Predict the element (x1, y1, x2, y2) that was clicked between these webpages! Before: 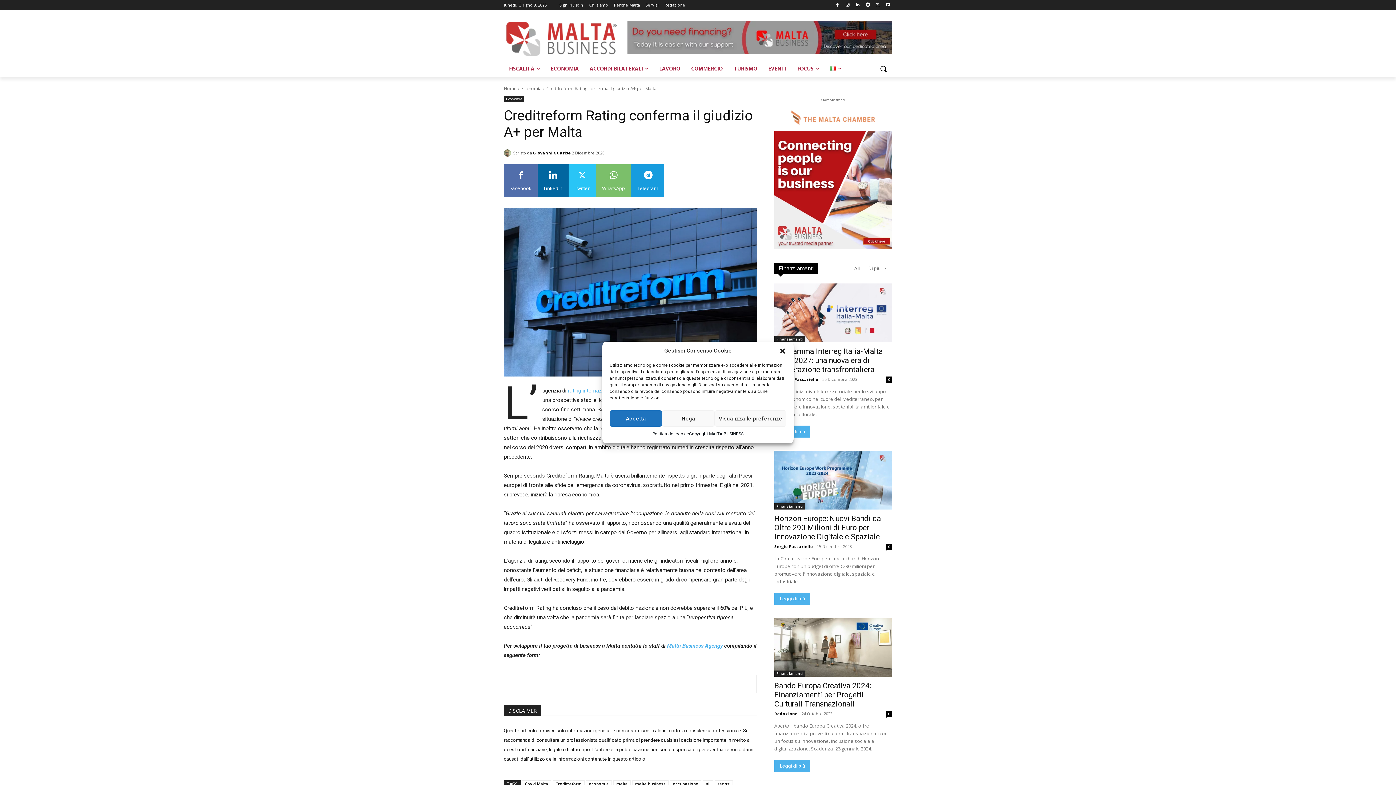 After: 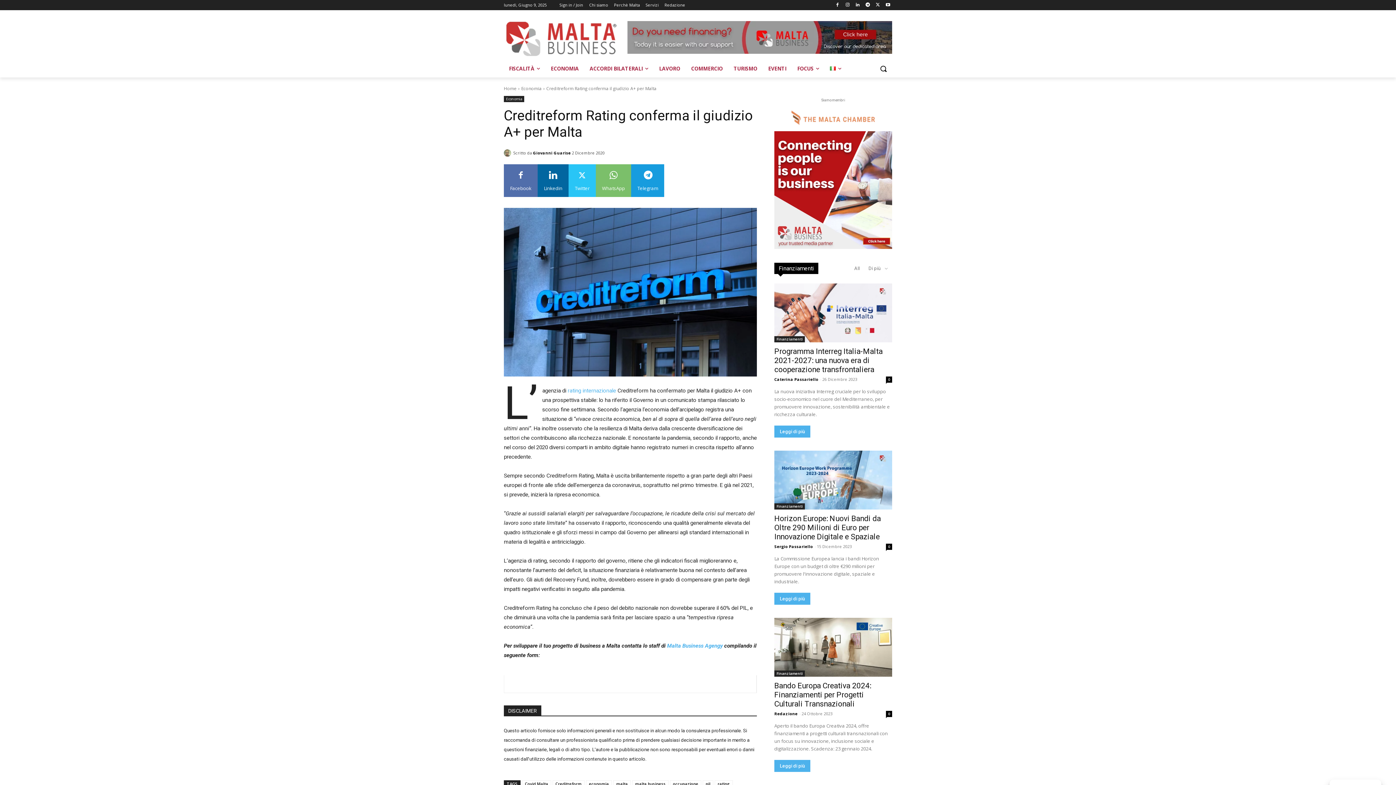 Action: bbox: (609, 410, 662, 426) label: Accetta